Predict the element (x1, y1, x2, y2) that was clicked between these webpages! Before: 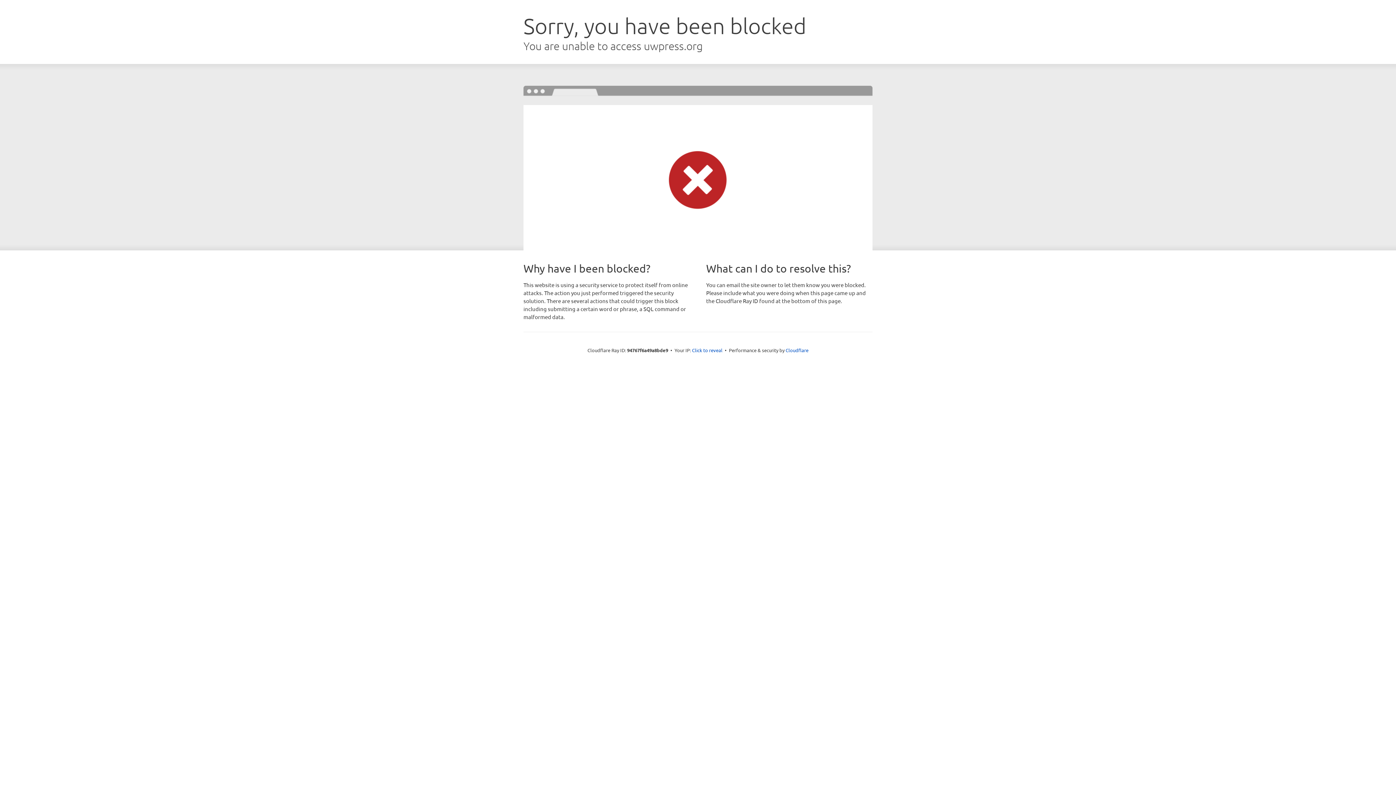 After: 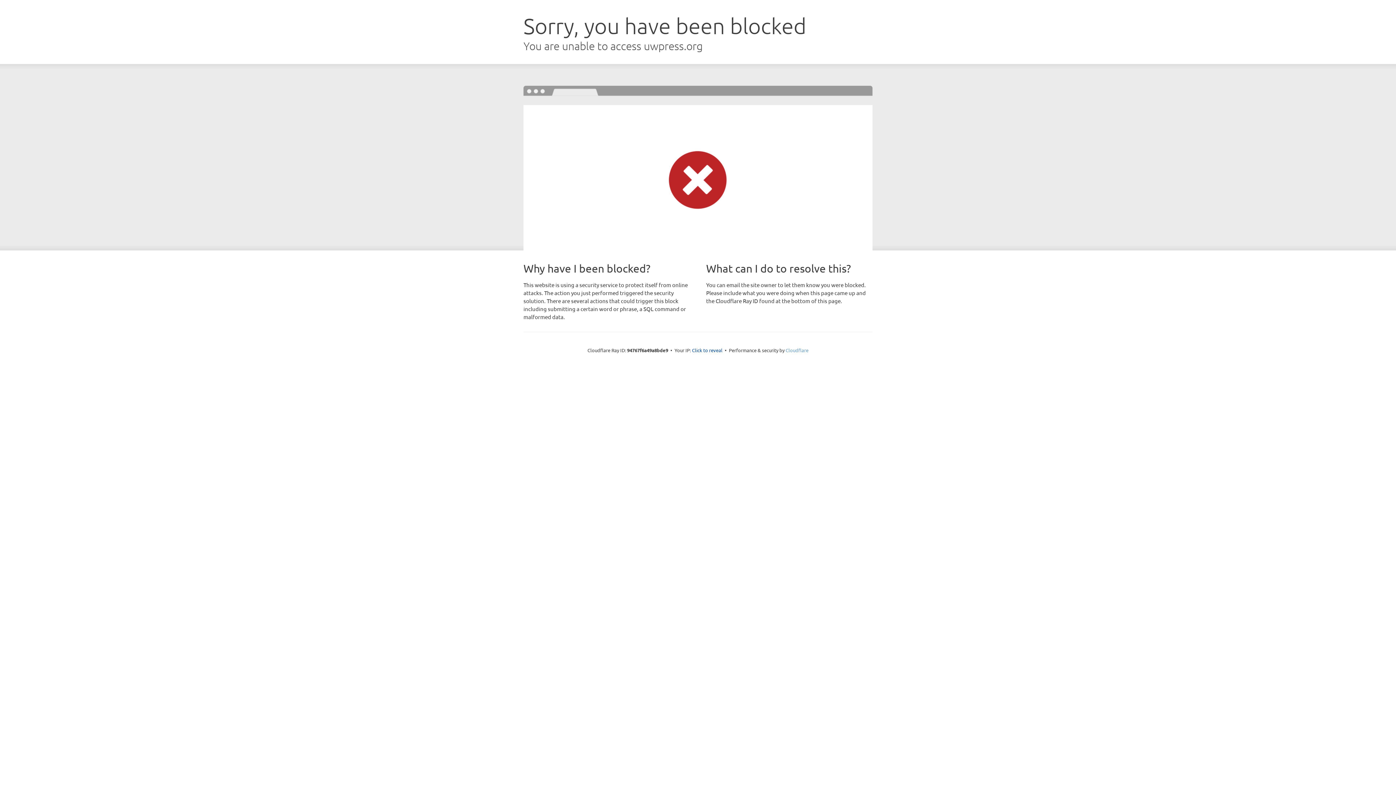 Action: bbox: (785, 347, 808, 353) label: Cloudflare